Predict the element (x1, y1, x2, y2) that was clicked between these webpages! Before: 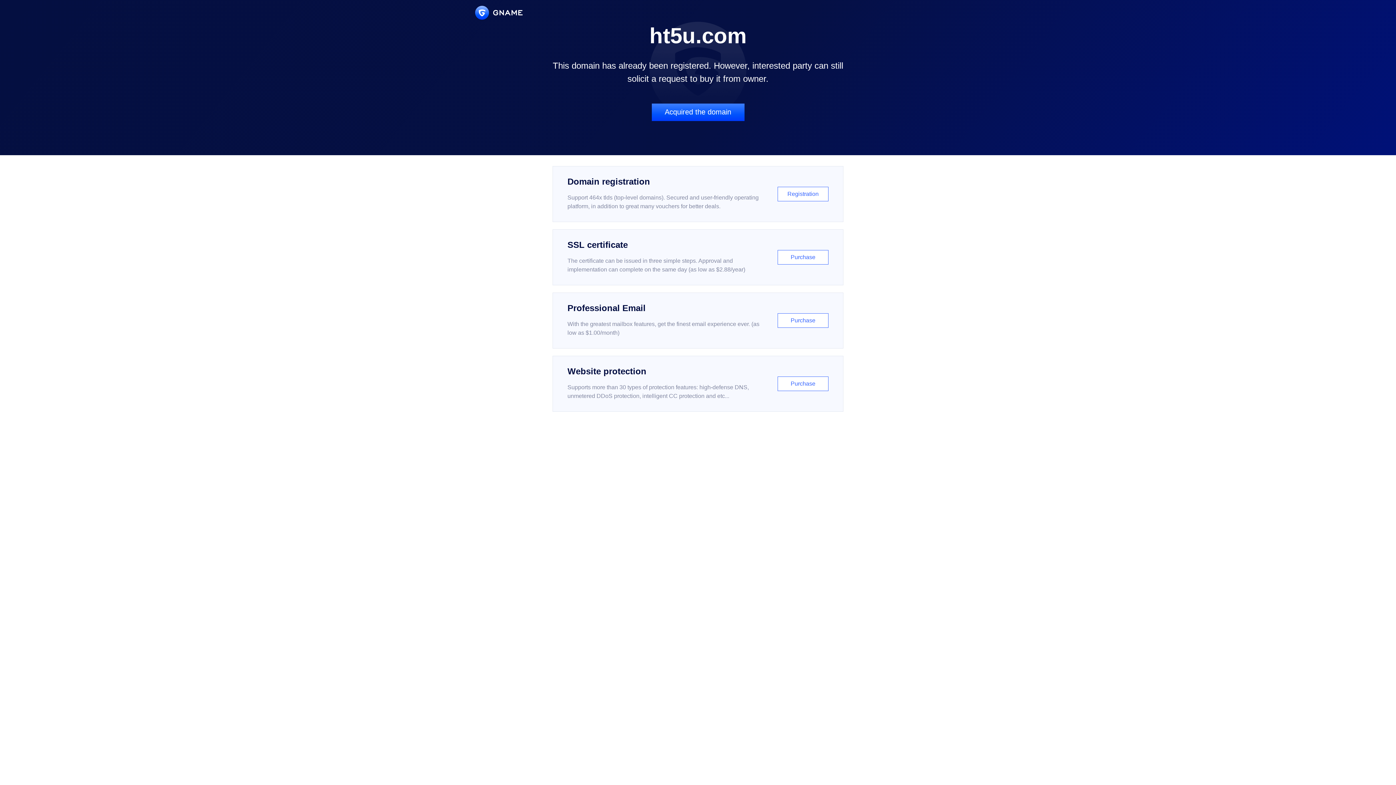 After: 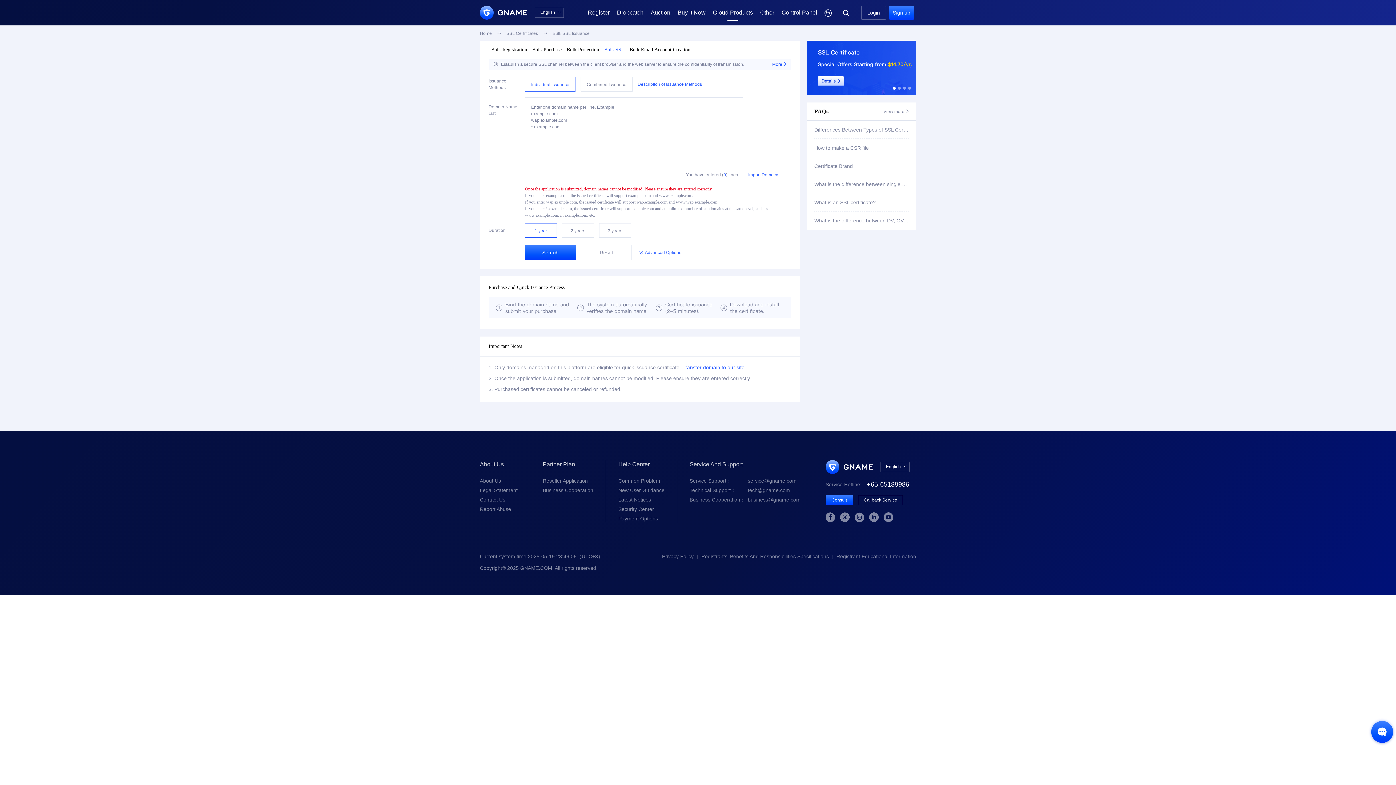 Action: bbox: (552, 229, 843, 285) label: SSL certificate

The certificate can be issued in three simple steps. Approval and implementation can complete on the same day (as low as $2.88/year)

Purchase